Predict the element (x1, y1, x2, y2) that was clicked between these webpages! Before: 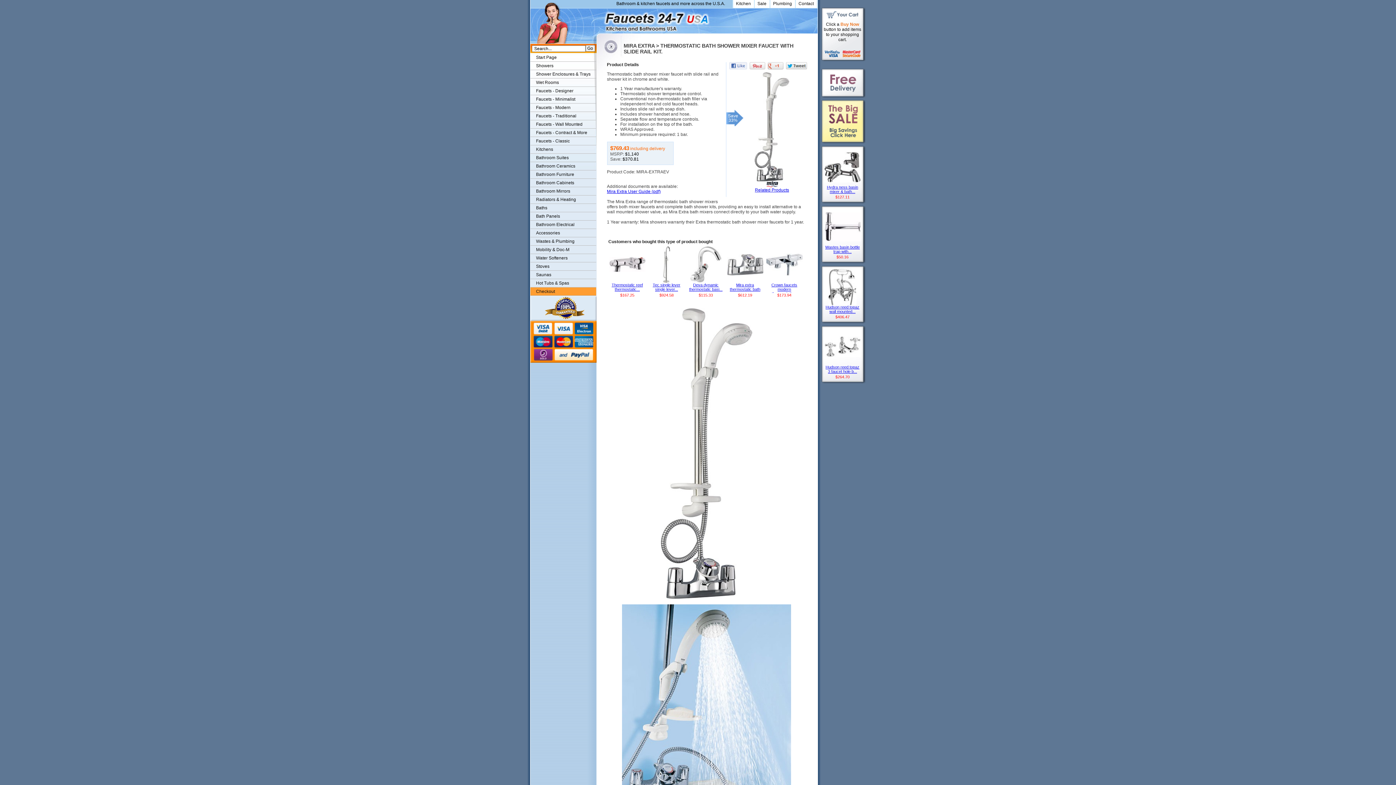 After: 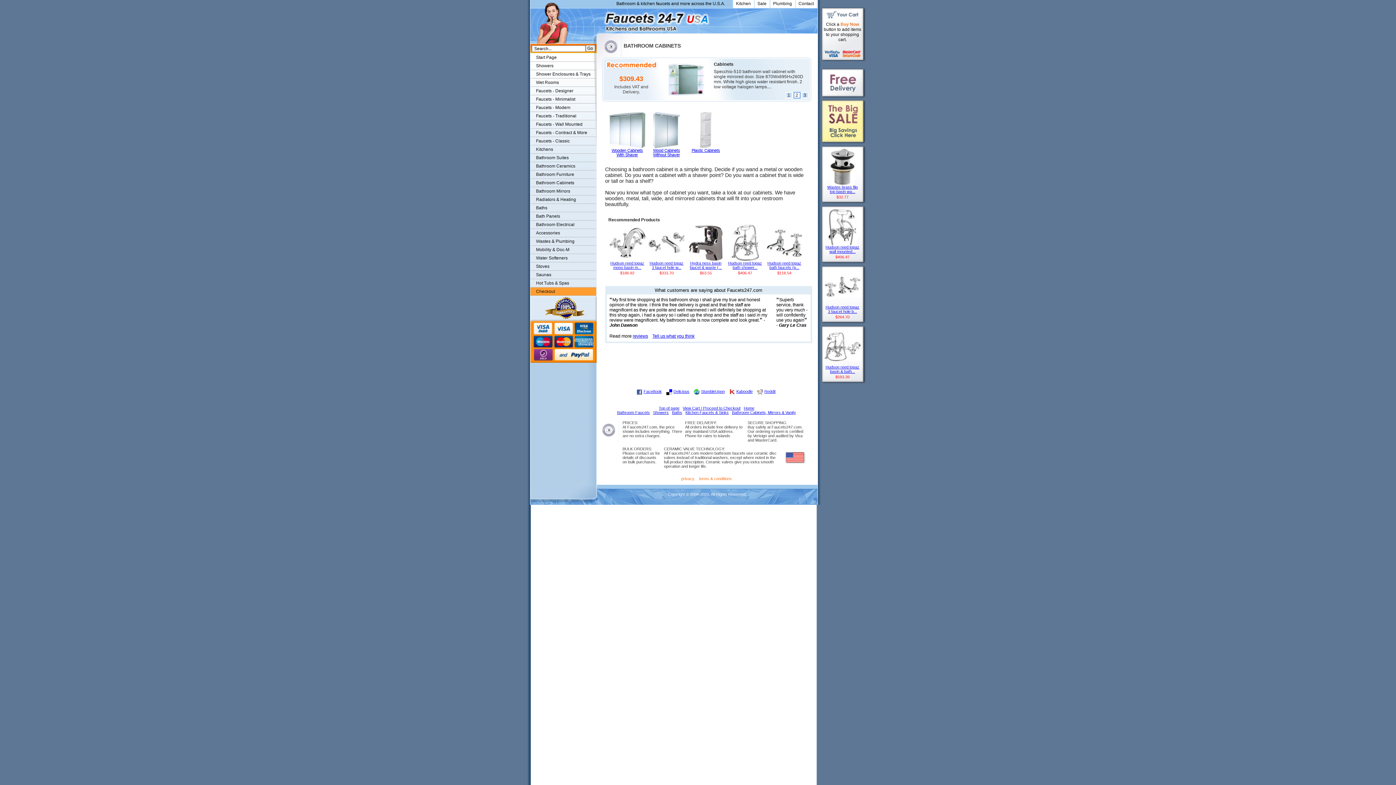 Action: bbox: (530, 178, 596, 187) label: Bathroom Cabinets